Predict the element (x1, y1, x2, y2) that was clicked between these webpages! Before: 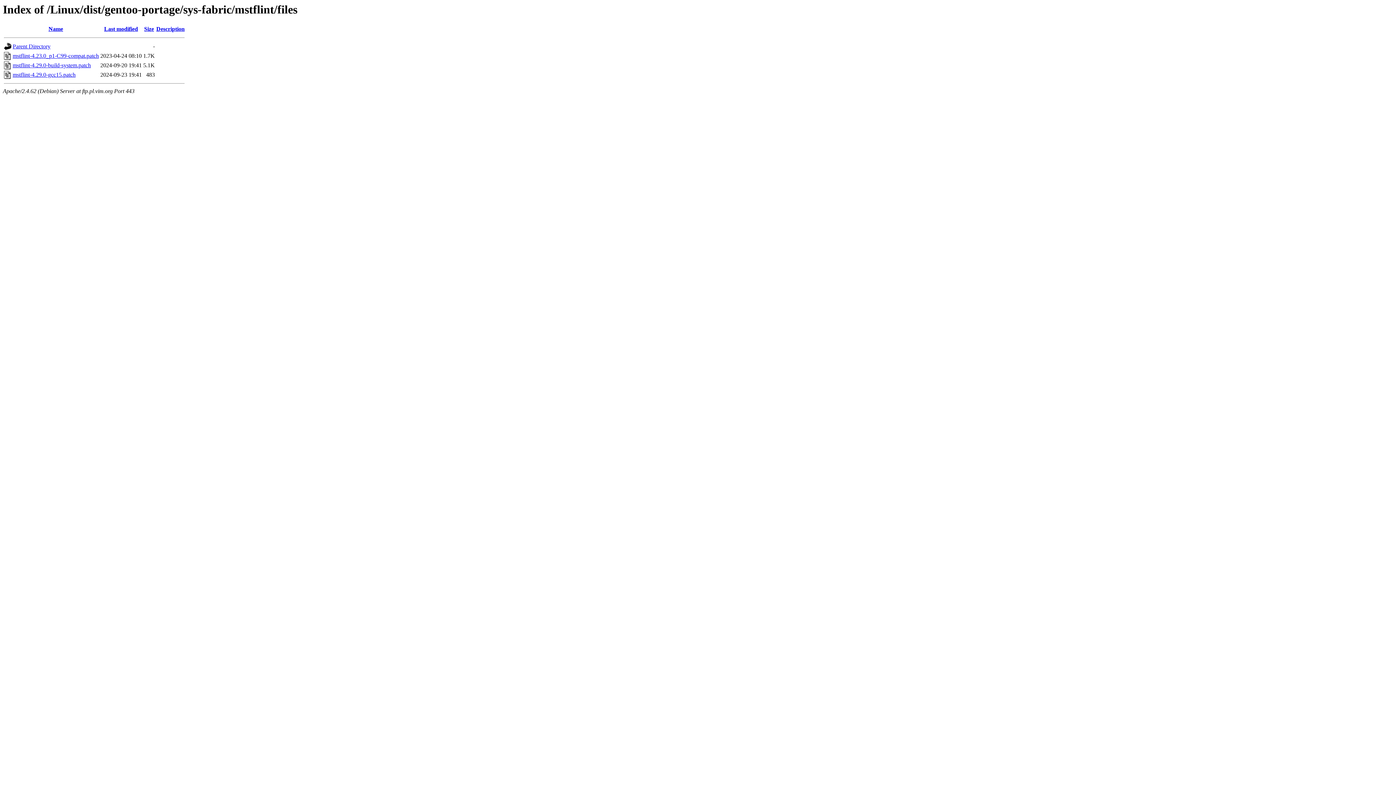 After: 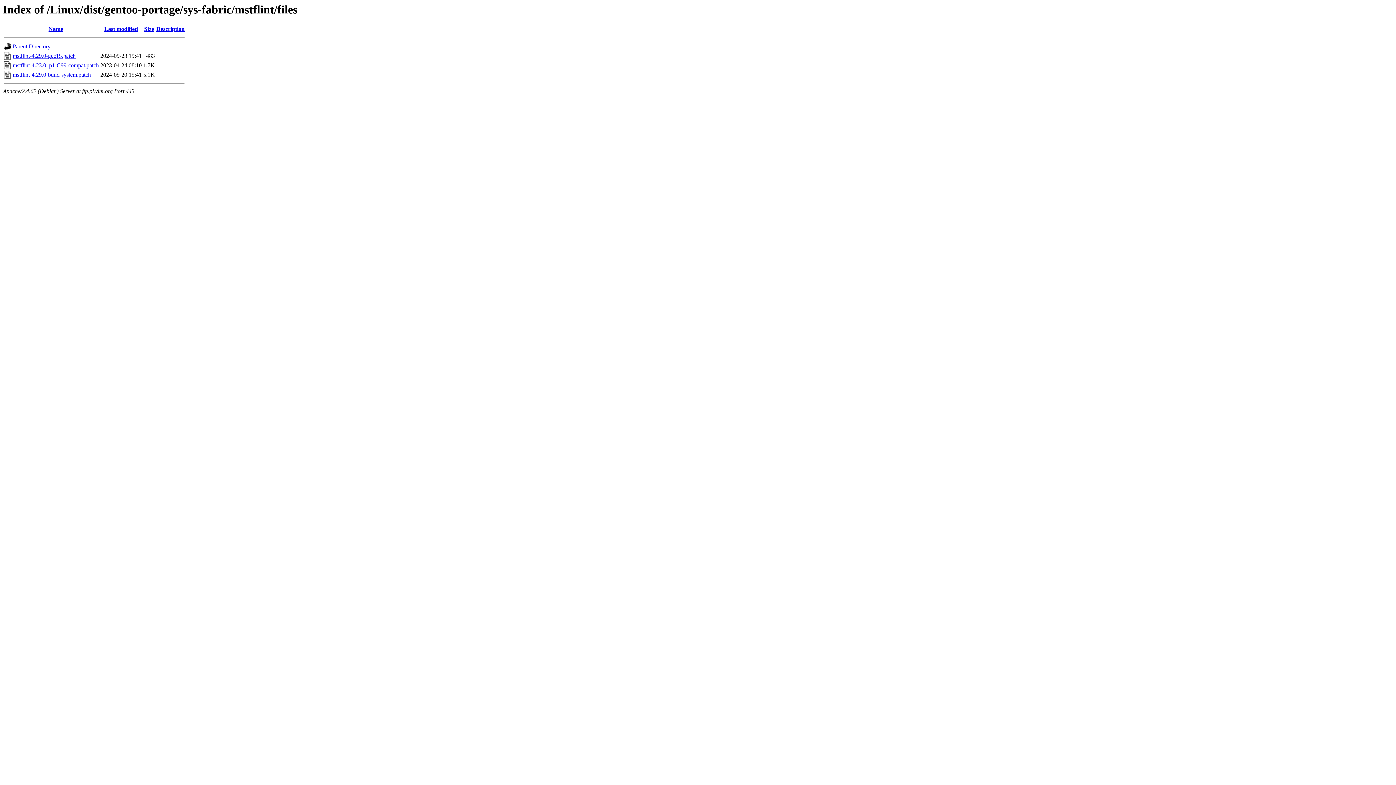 Action: label: Size bbox: (144, 25, 154, 32)